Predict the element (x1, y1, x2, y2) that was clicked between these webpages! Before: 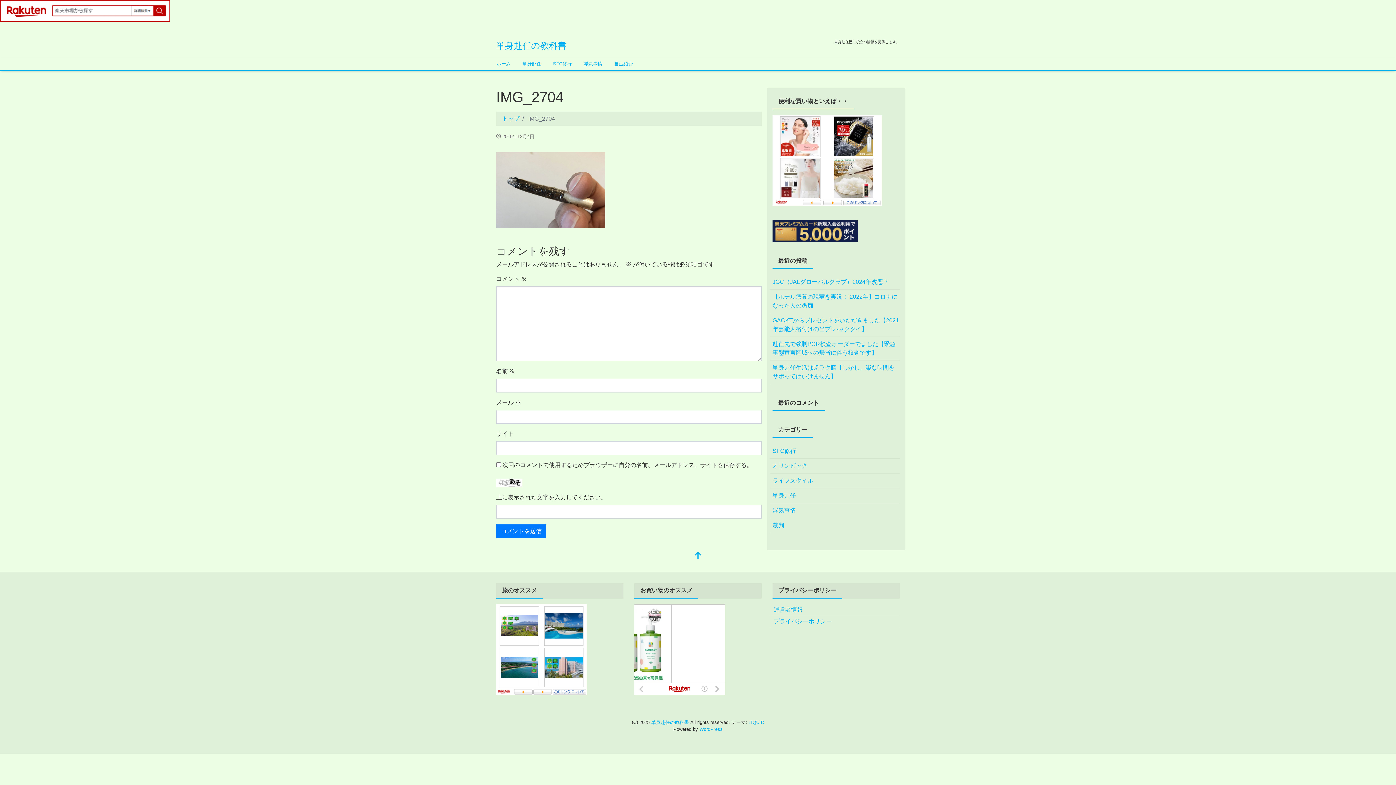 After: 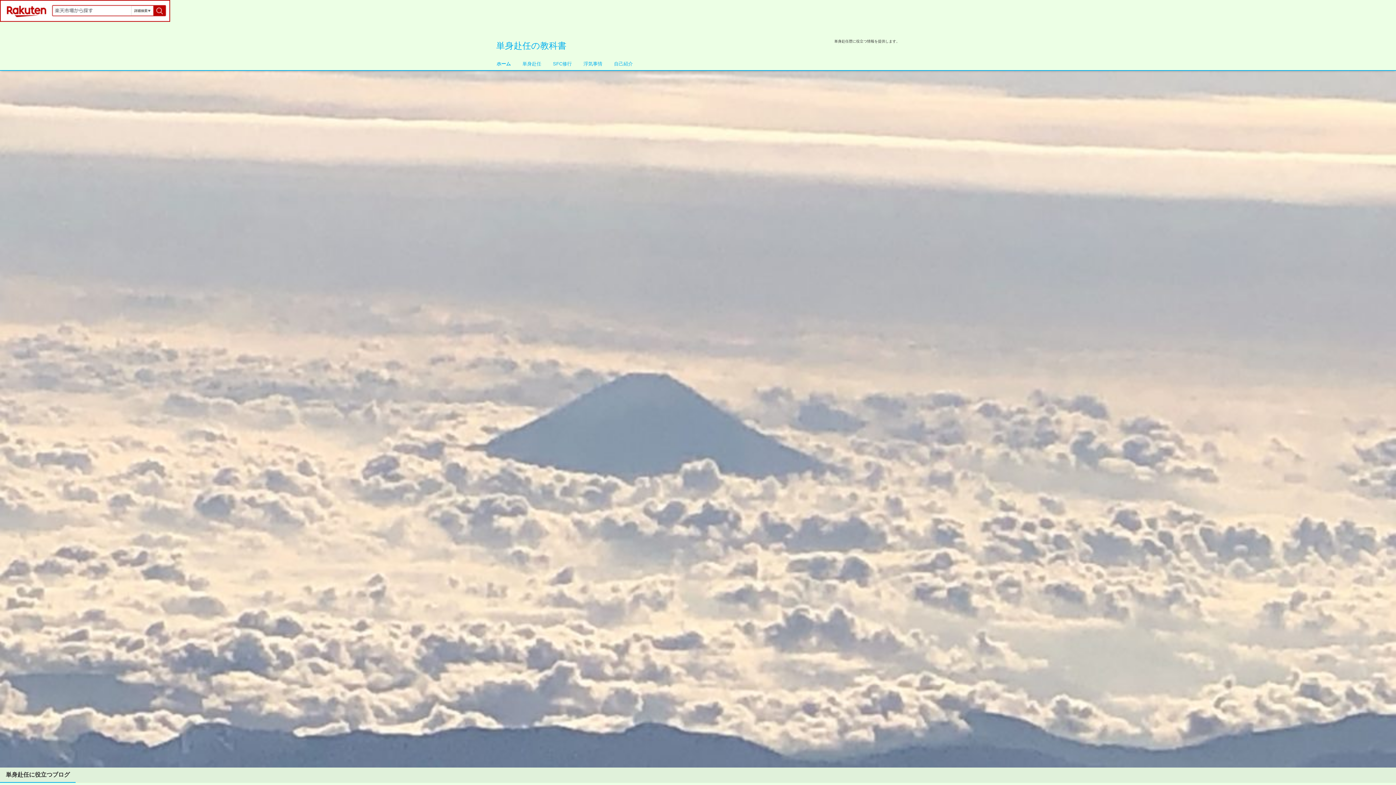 Action: label: ホーム bbox: (490, 58, 516, 69)